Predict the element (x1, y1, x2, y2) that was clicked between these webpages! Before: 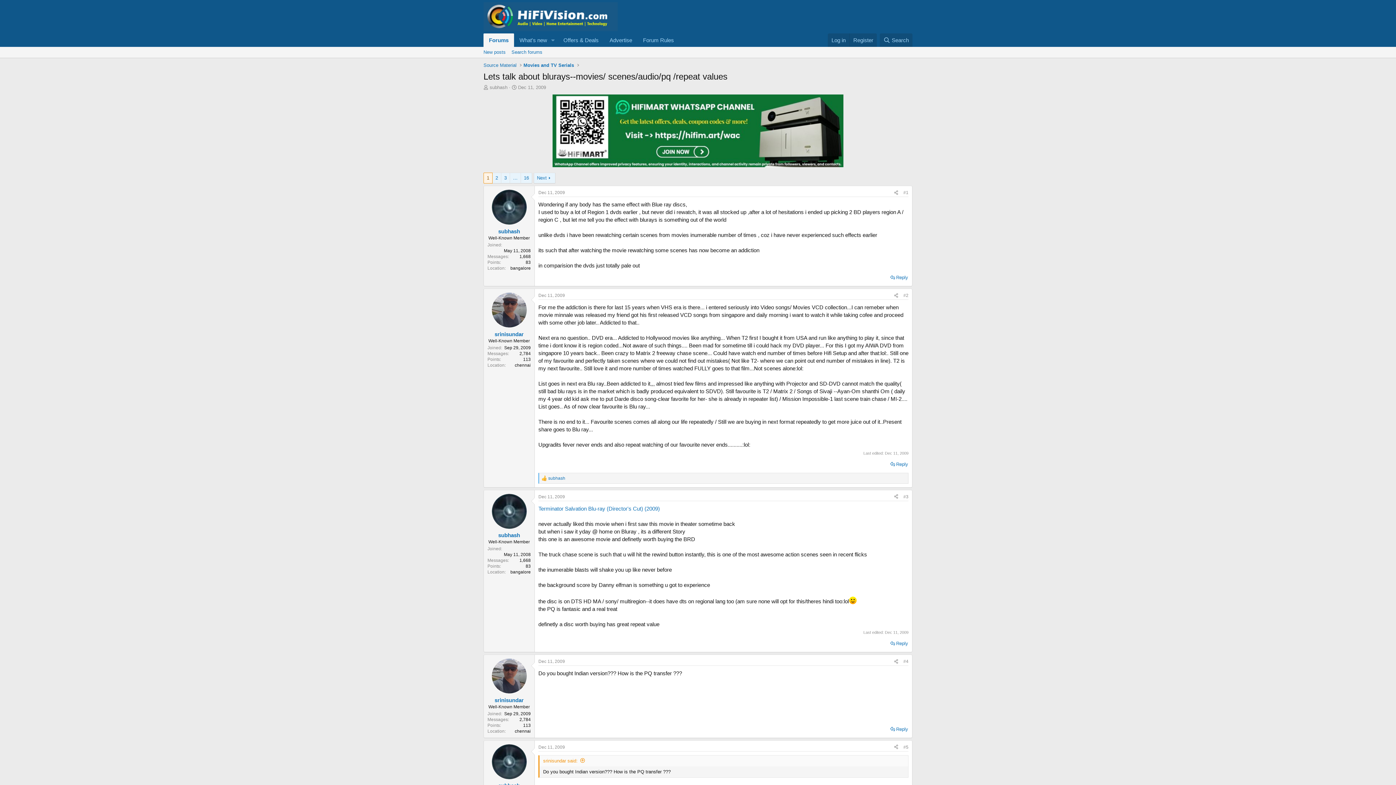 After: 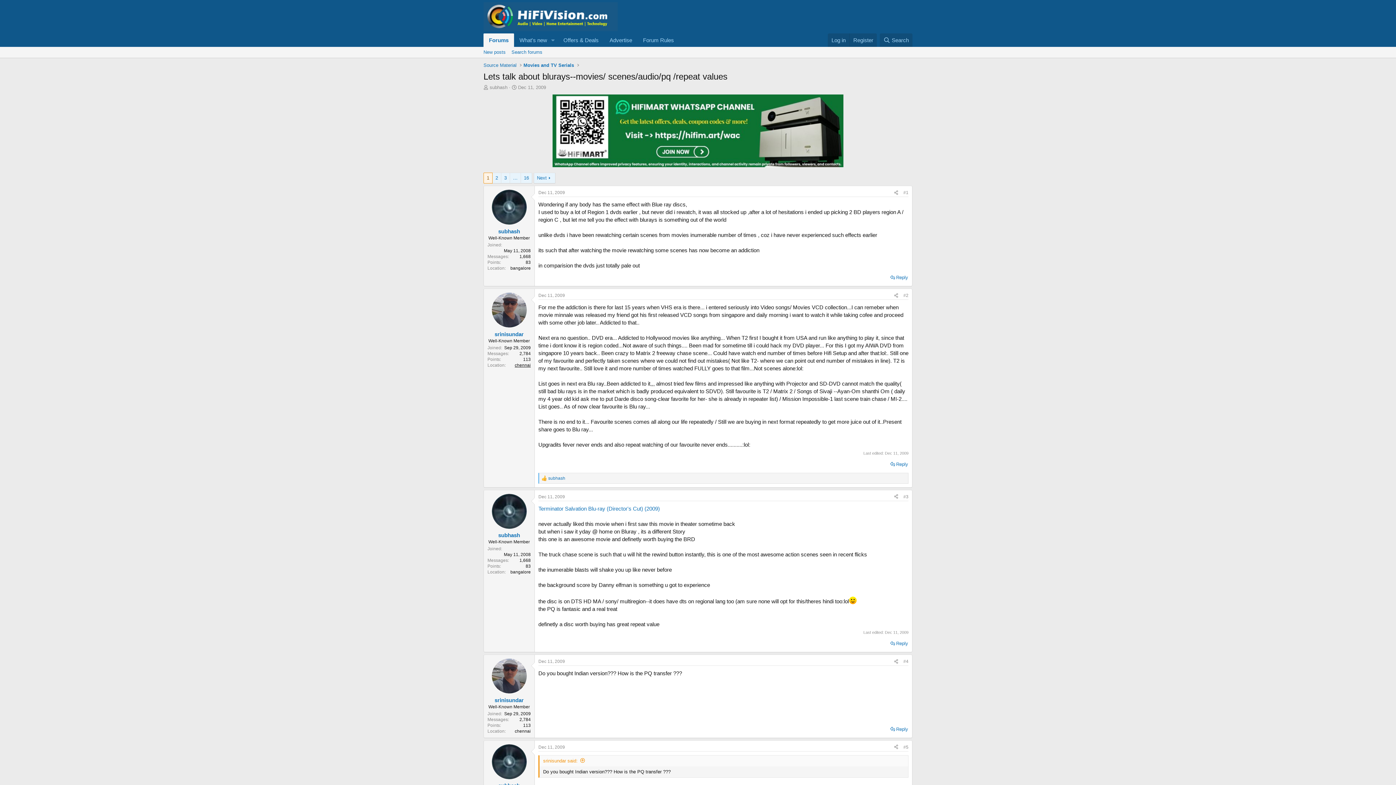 Action: bbox: (514, 362, 530, 367) label: chennai